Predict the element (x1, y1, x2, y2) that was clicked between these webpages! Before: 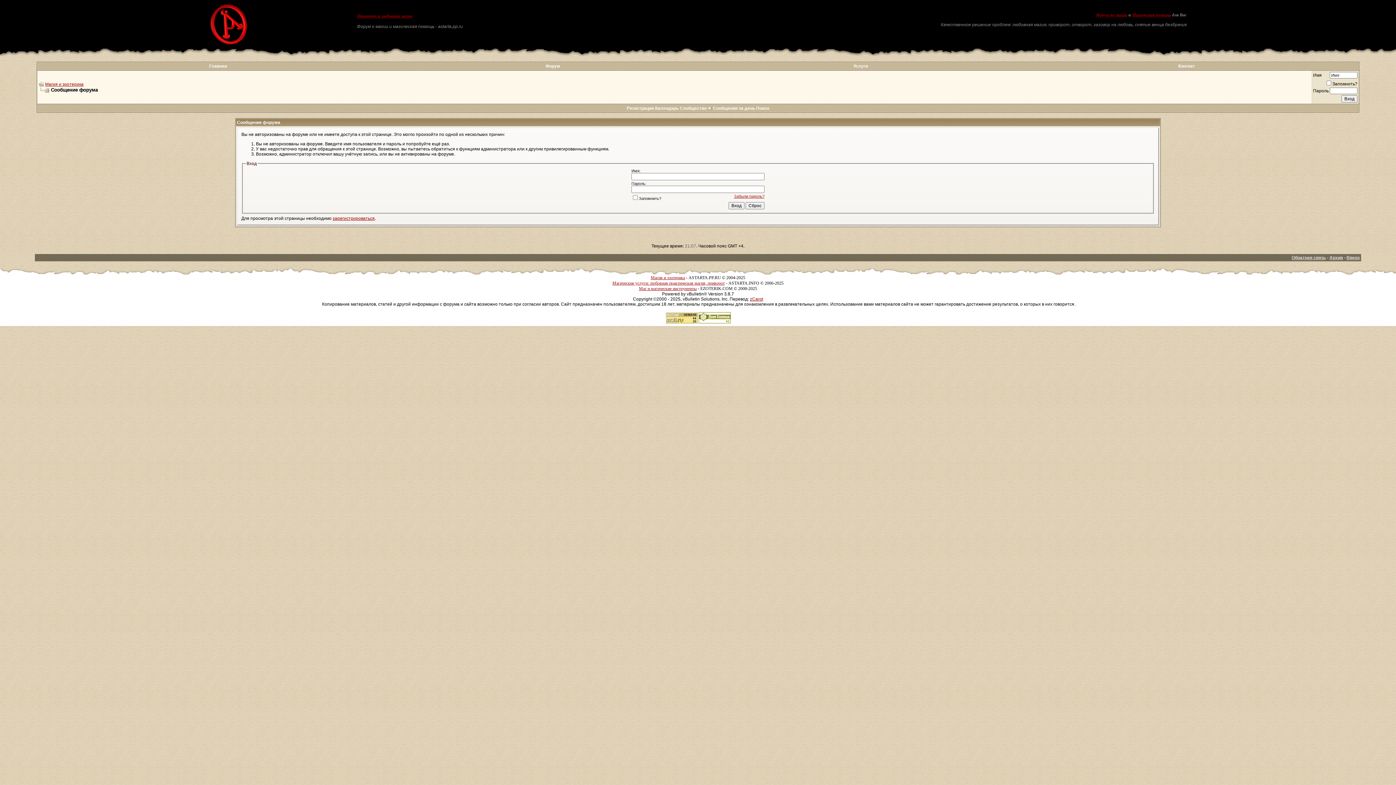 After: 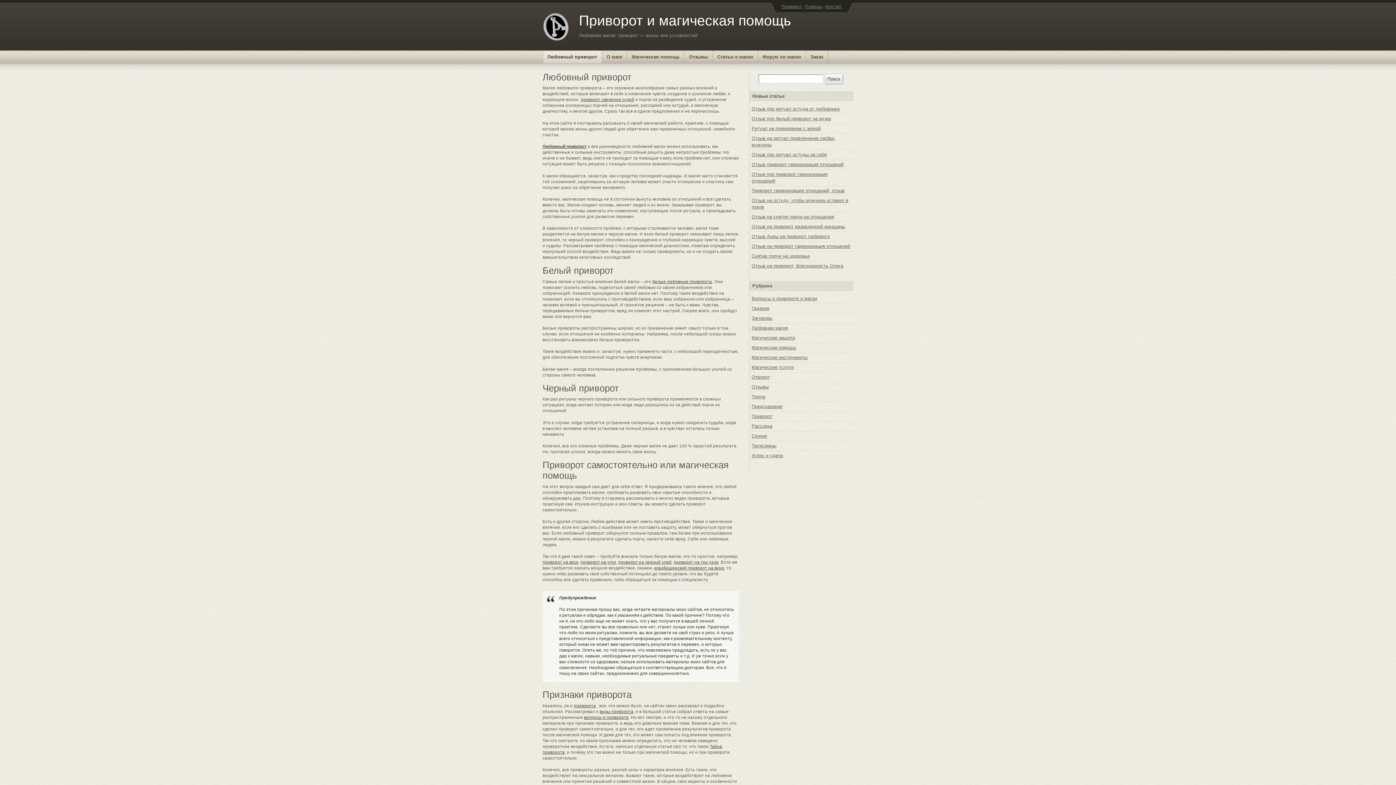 Action: bbox: (612, 280, 724, 285) label: Магические услуги: любовная практическая магия, приворот